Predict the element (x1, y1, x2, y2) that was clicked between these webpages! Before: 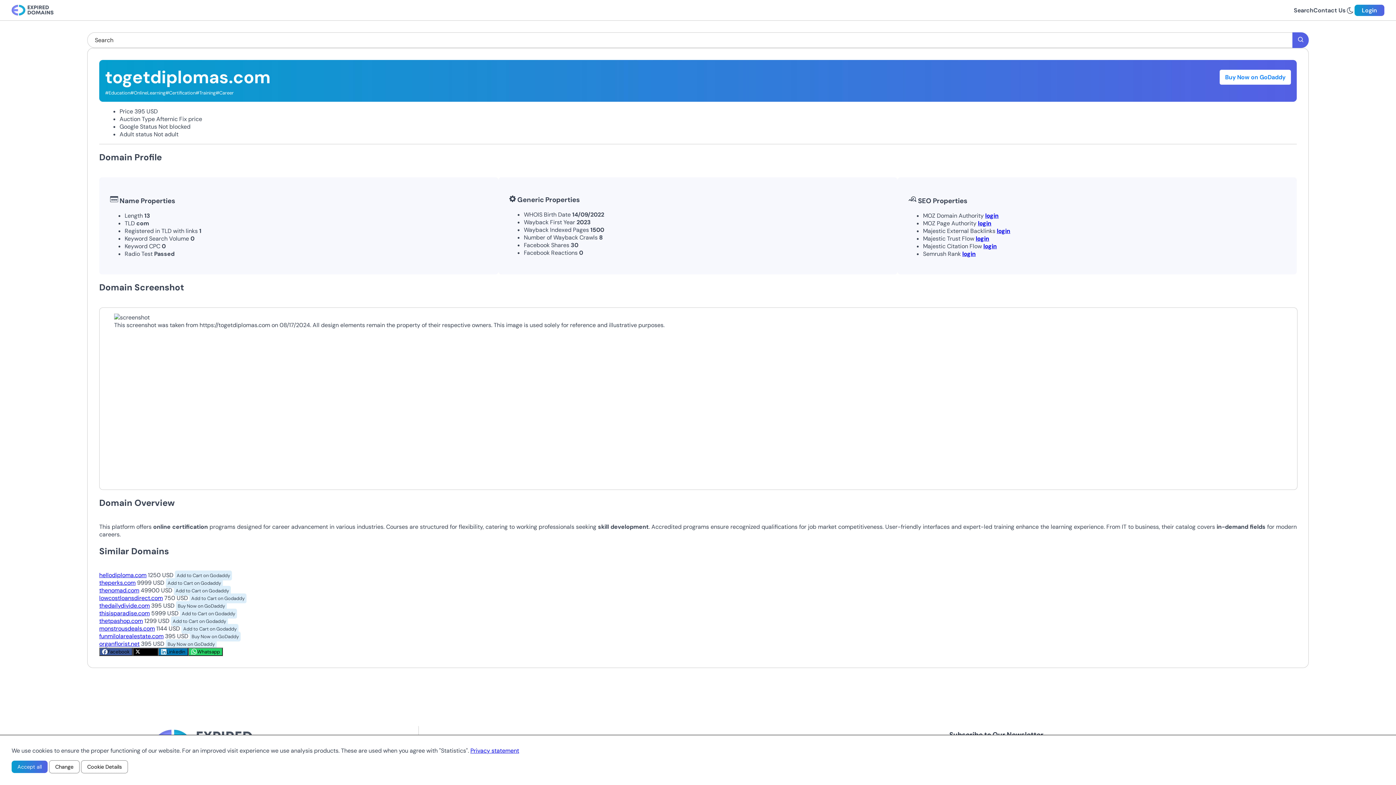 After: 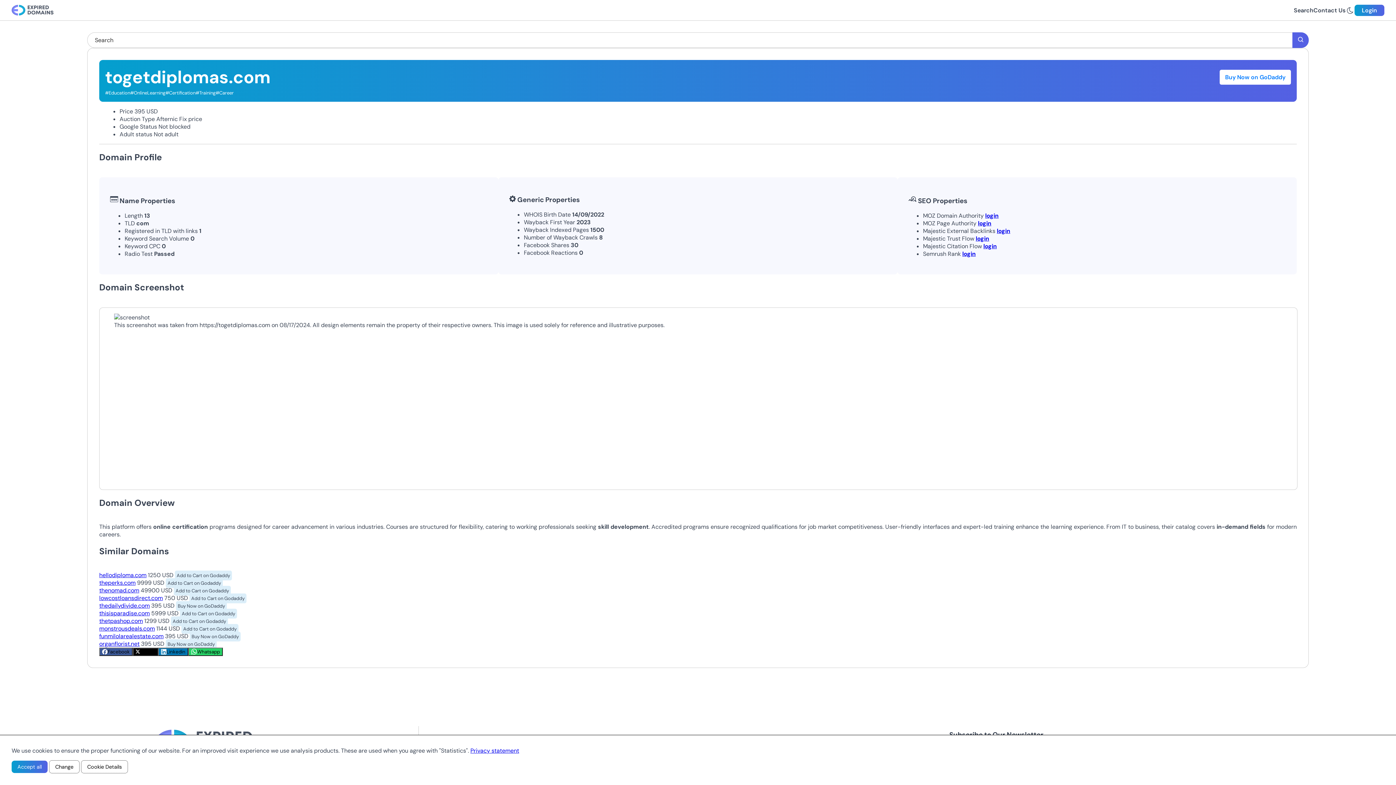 Action: label: Add to Cart on Godaddy bbox: (170, 616, 228, 626)